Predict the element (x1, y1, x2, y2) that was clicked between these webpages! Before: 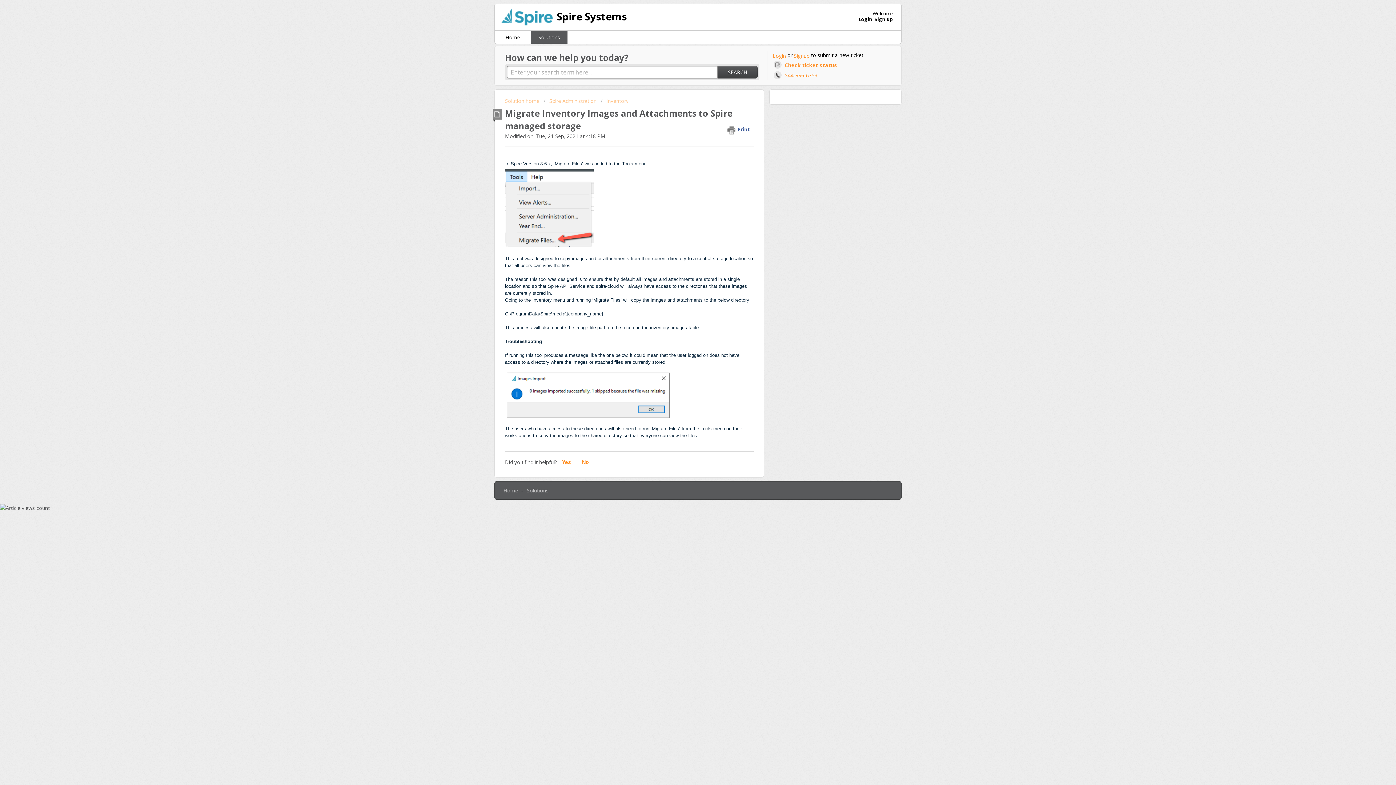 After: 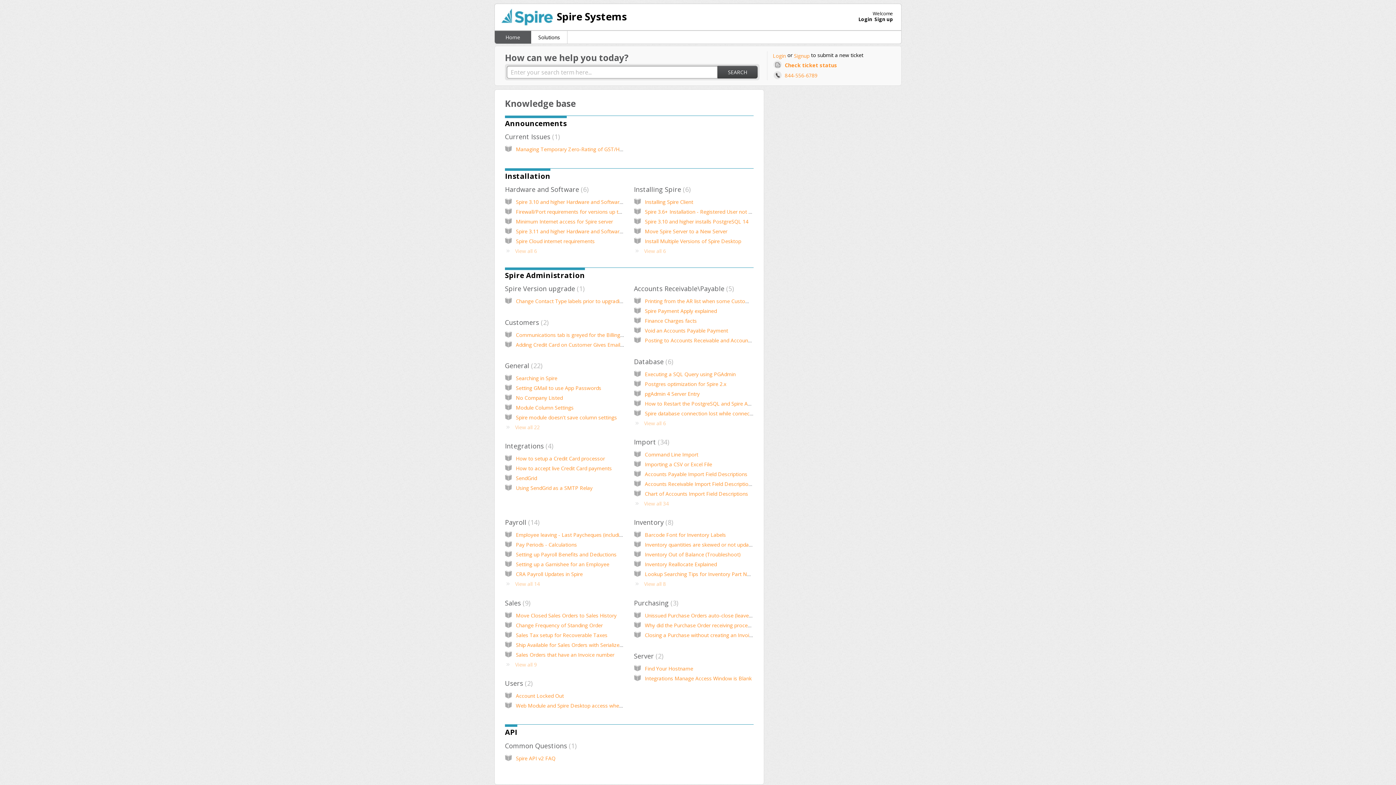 Action: bbox: (503, 487, 518, 494) label: Home